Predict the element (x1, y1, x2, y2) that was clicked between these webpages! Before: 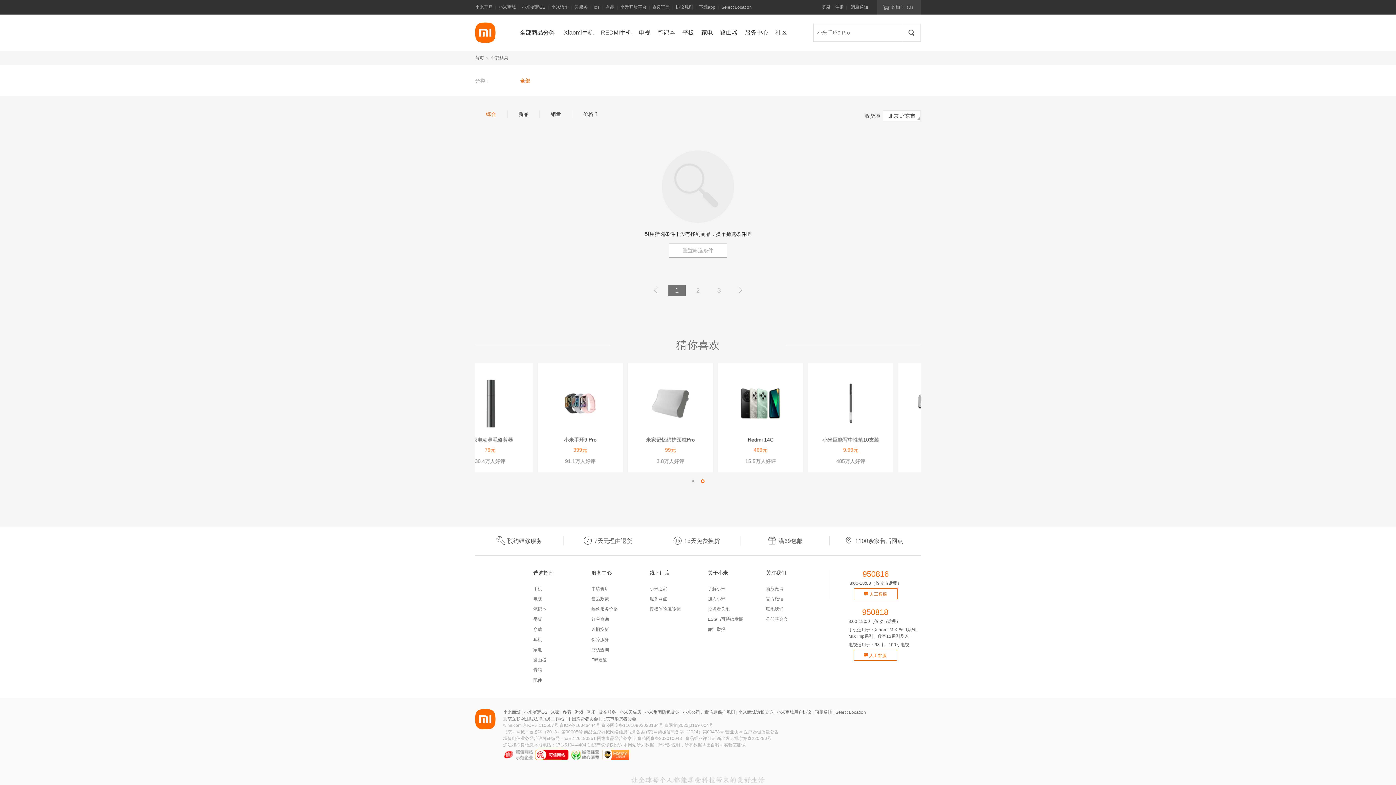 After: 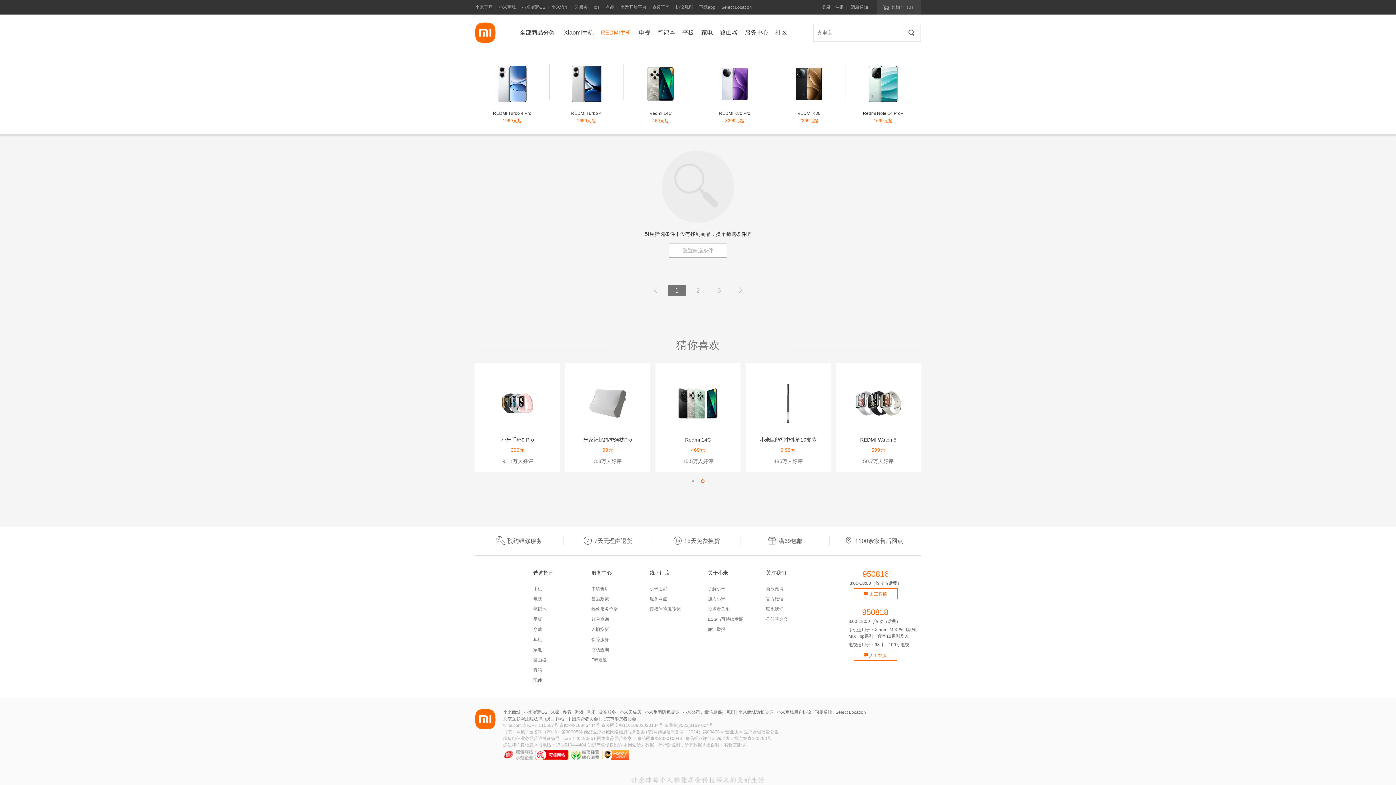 Action: bbox: (597, 18, 635, 50) label: REDMI手机